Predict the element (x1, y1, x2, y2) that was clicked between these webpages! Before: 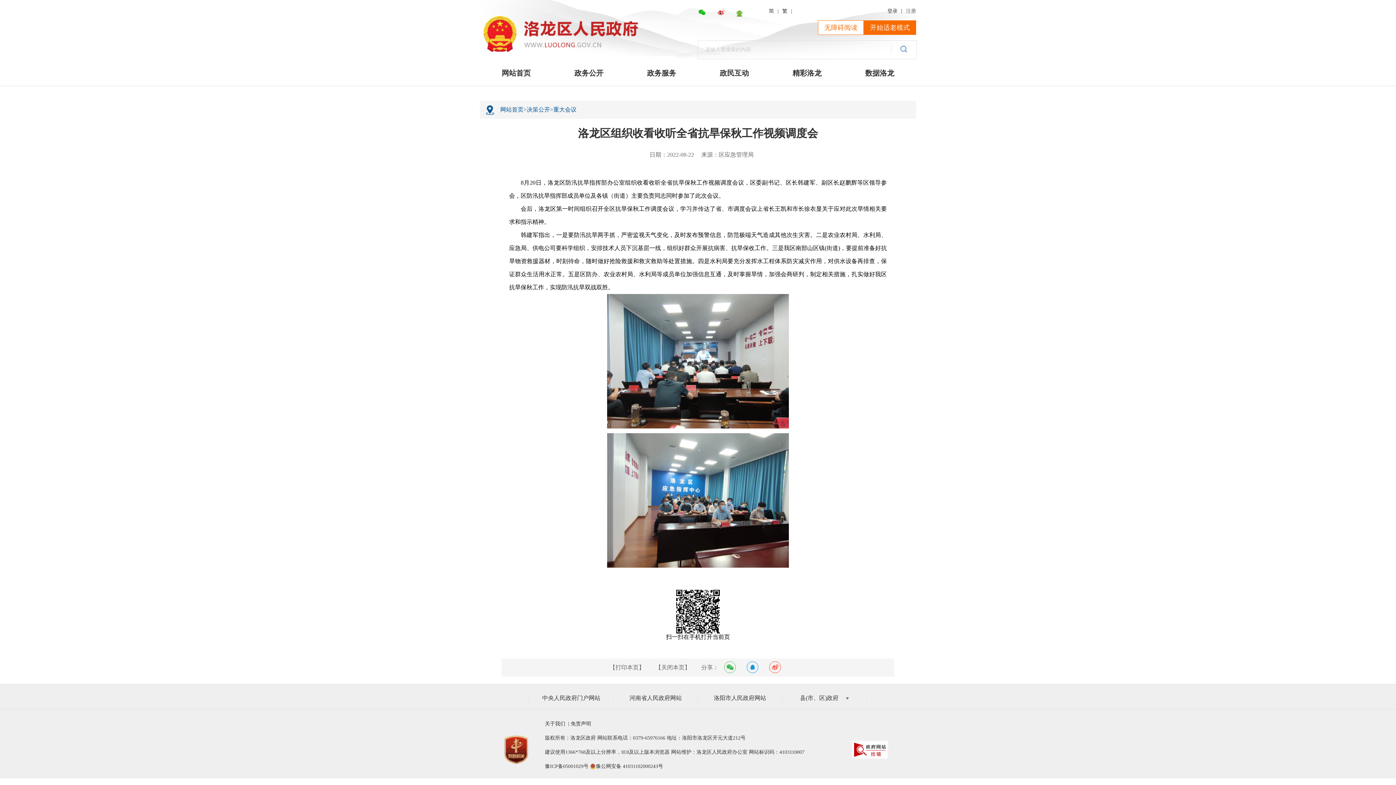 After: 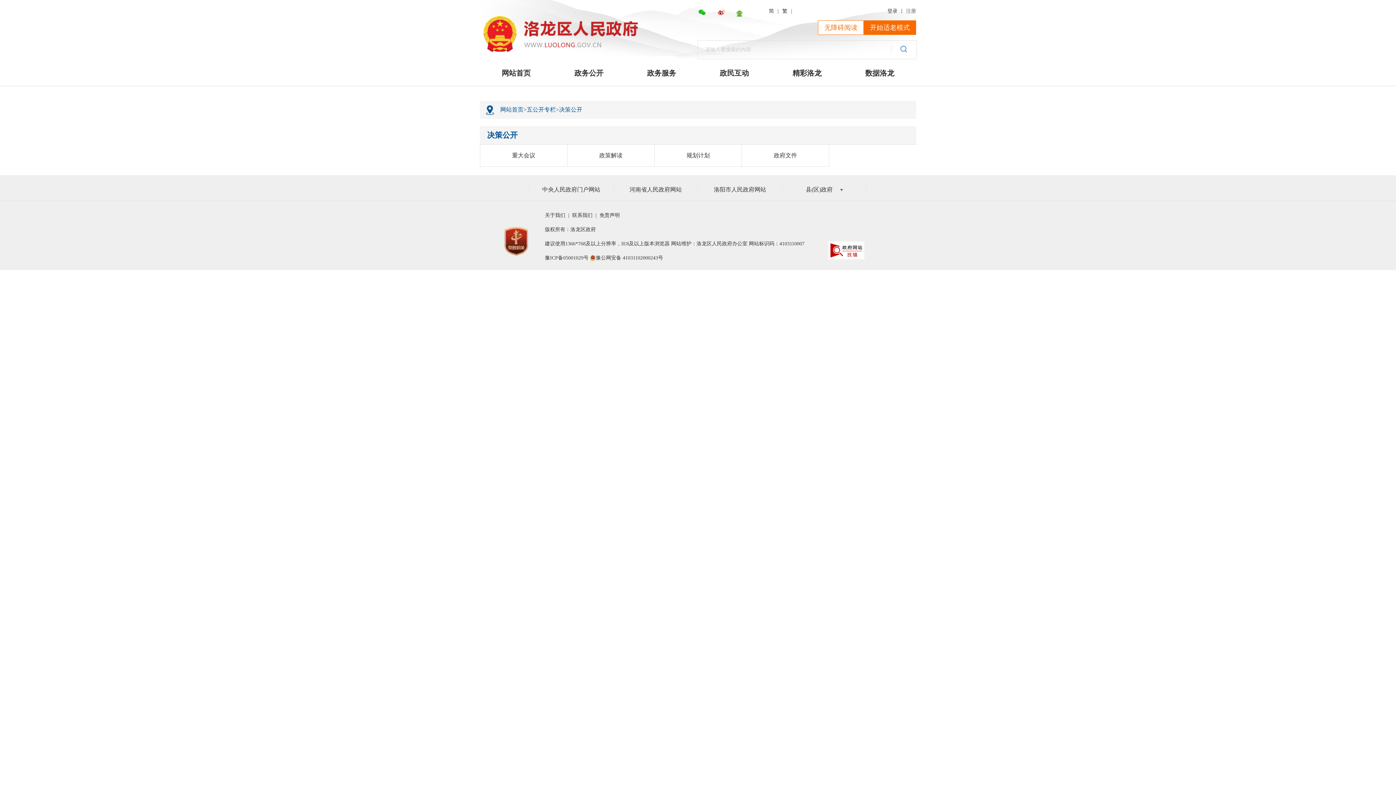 Action: bbox: (526, 106, 550, 112) label: 决策公开